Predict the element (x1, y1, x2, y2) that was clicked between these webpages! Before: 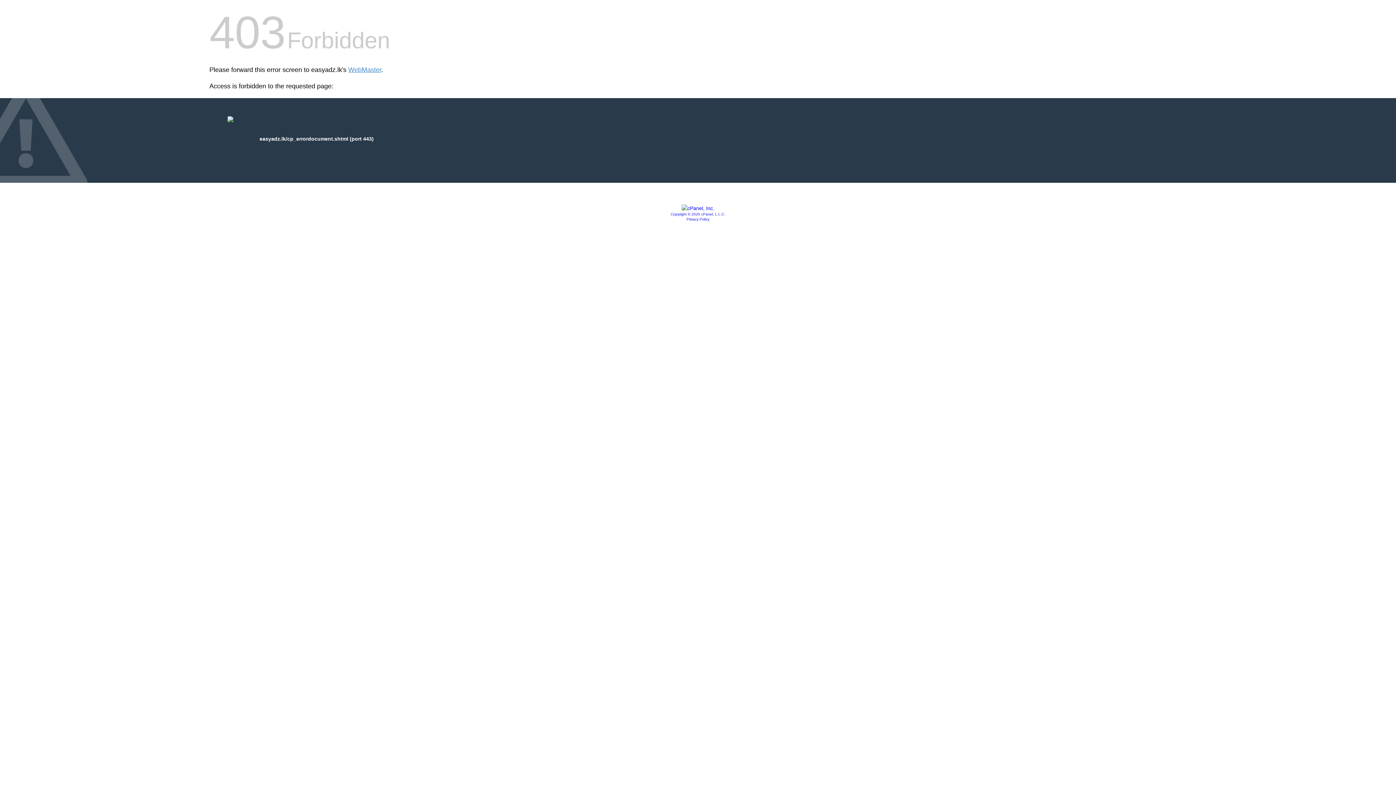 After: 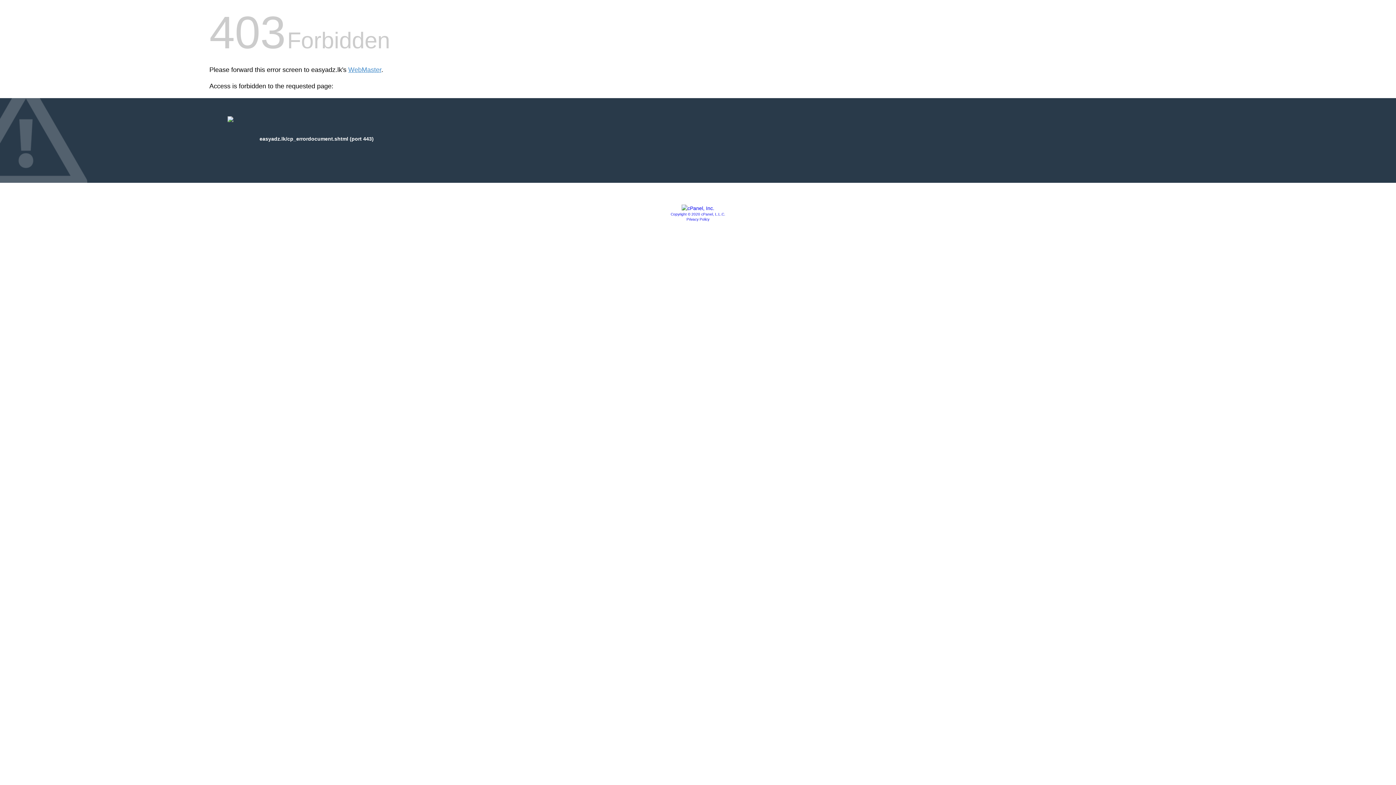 Action: bbox: (681, 205, 714, 211)